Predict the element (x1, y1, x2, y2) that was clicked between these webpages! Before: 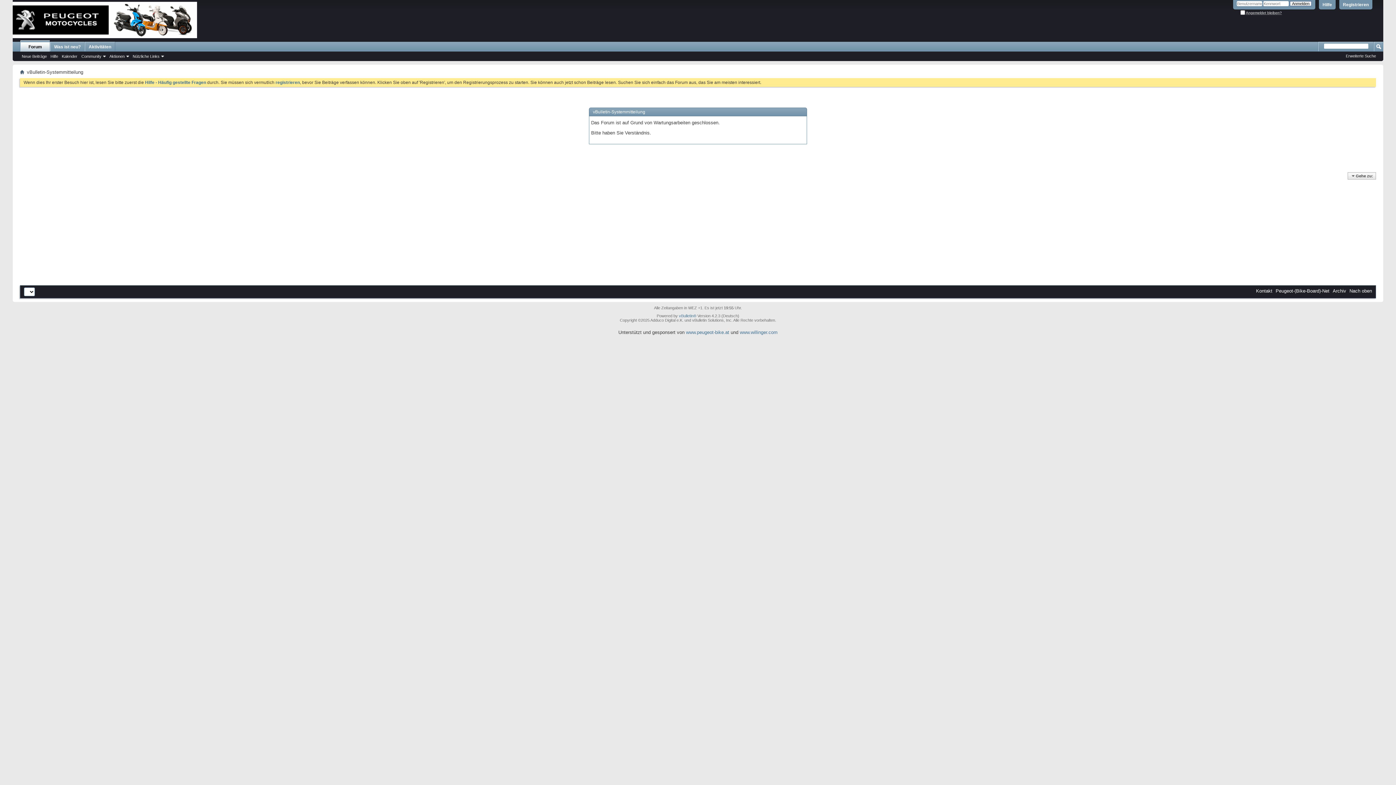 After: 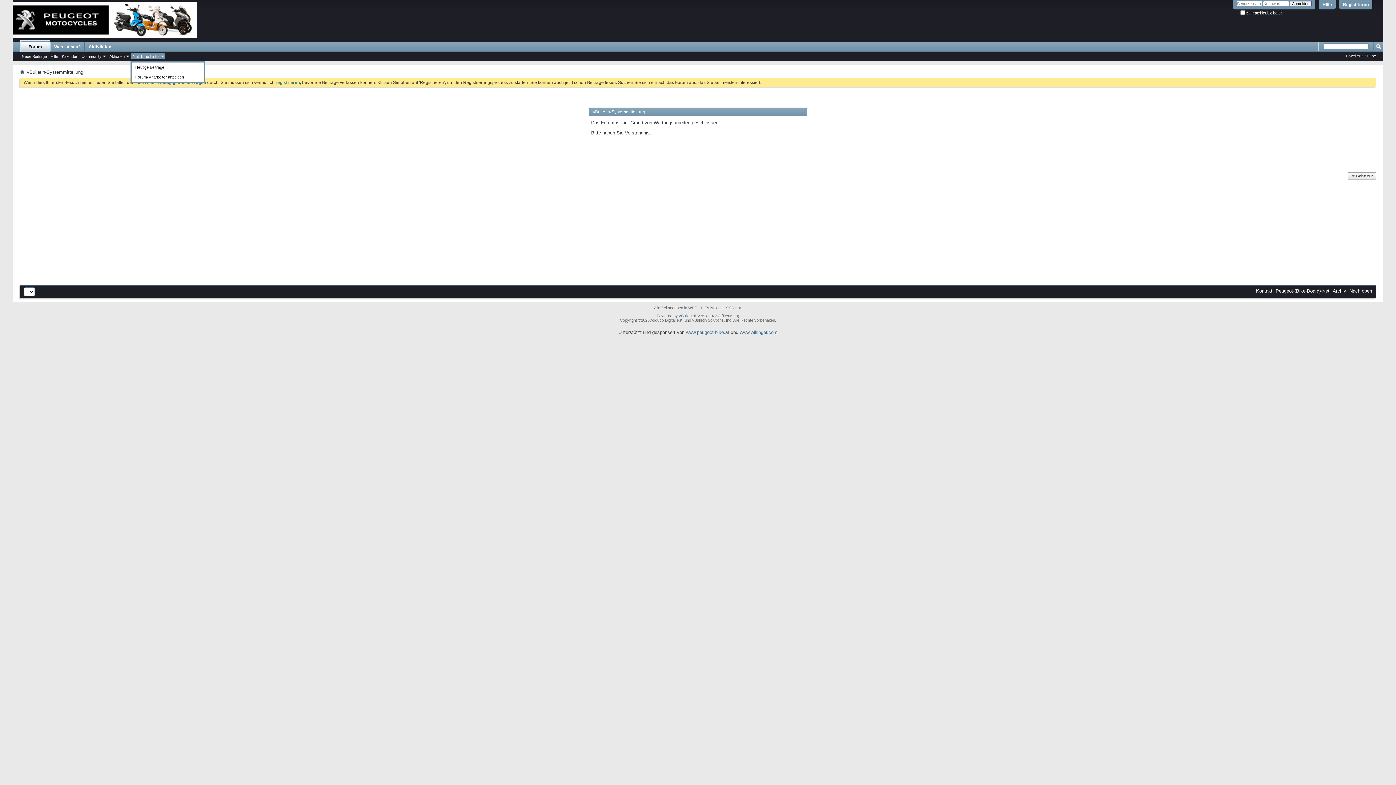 Action: label: Nützliche Links bbox: (130, 53, 165, 59)